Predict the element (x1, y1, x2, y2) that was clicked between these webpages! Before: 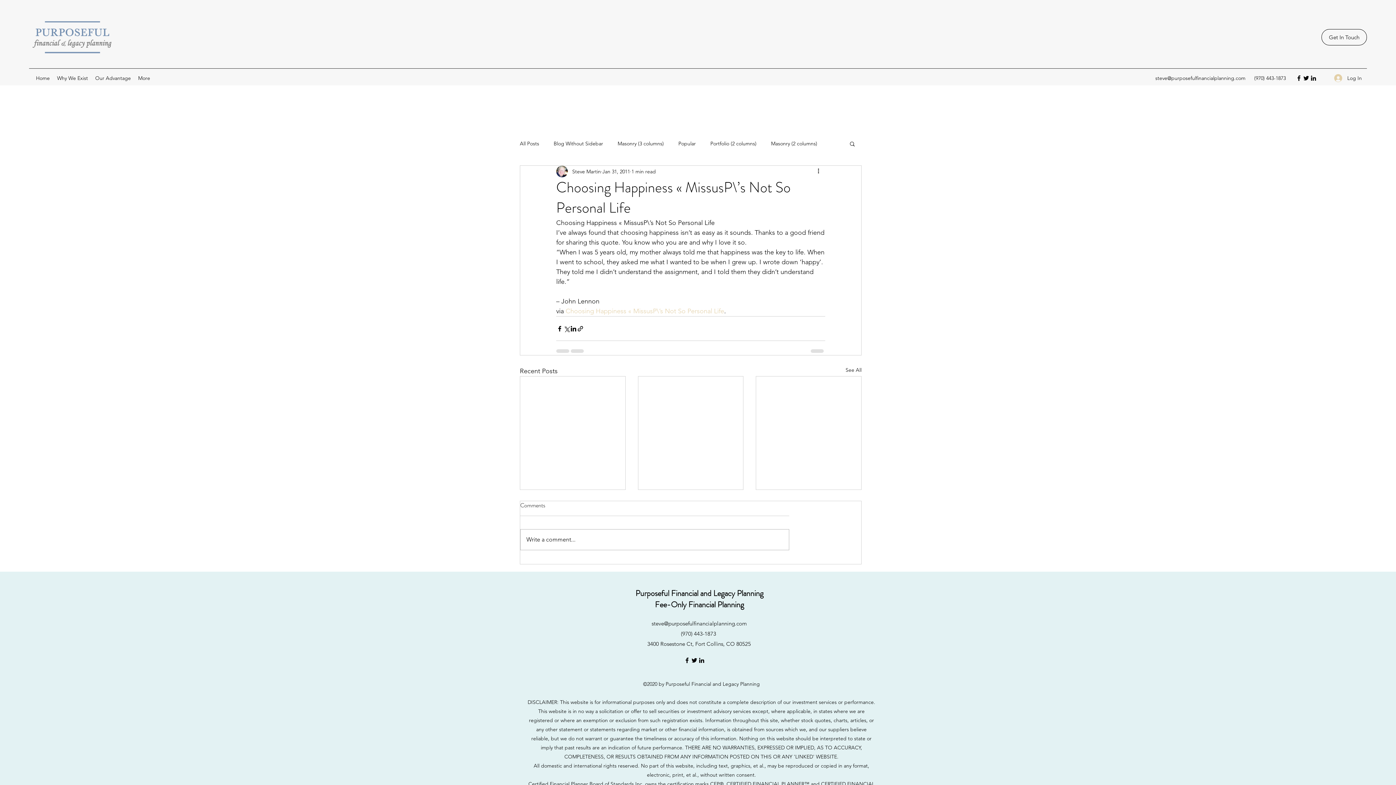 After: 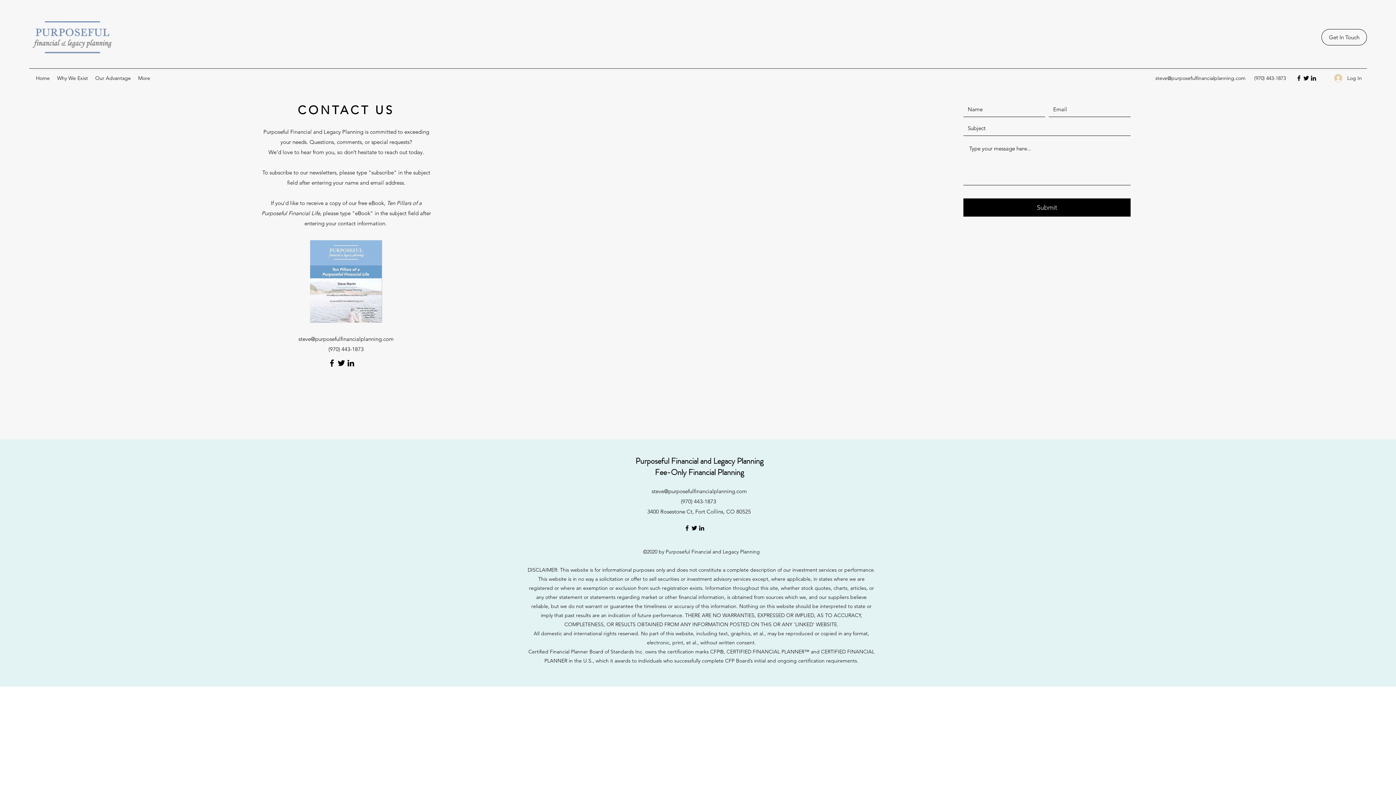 Action: bbox: (1321, 29, 1367, 45) label: Get In Touch